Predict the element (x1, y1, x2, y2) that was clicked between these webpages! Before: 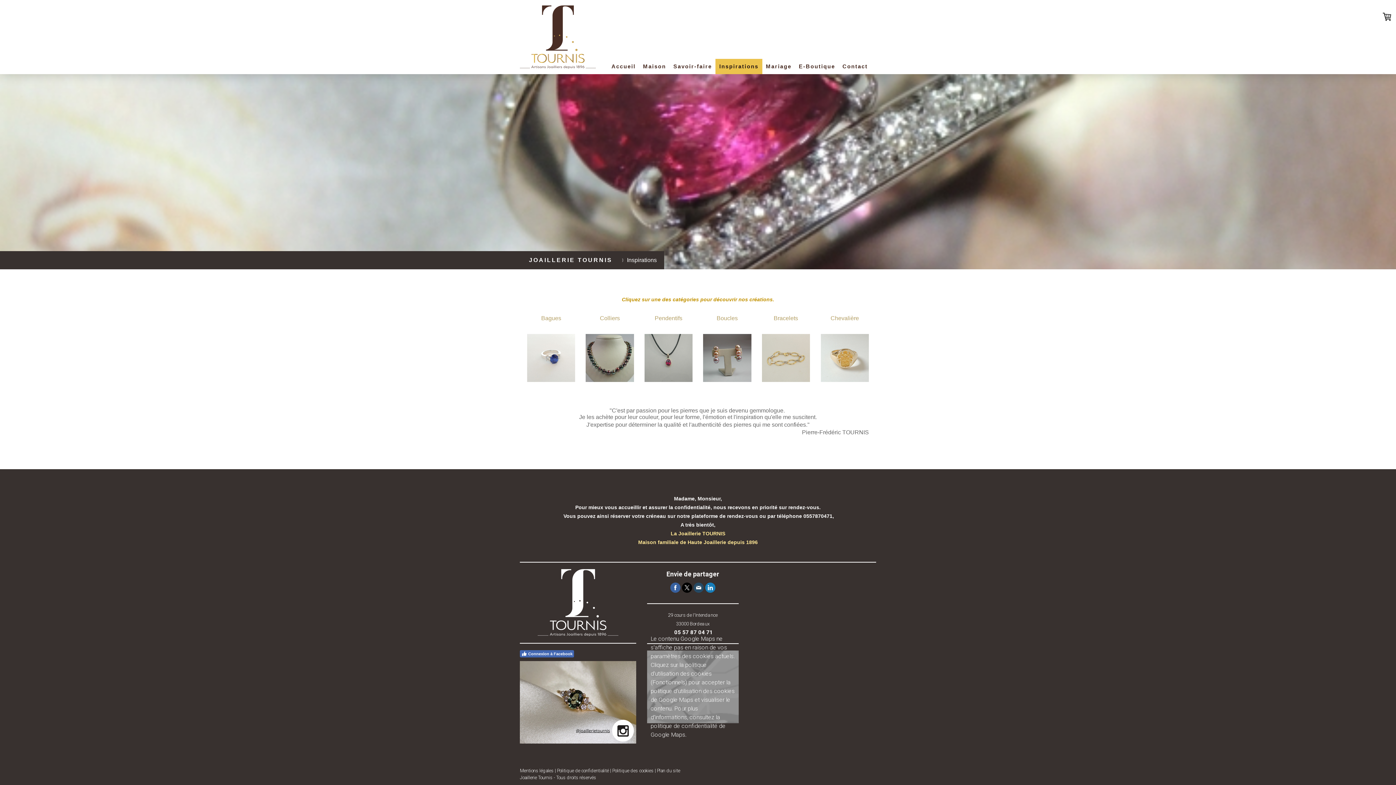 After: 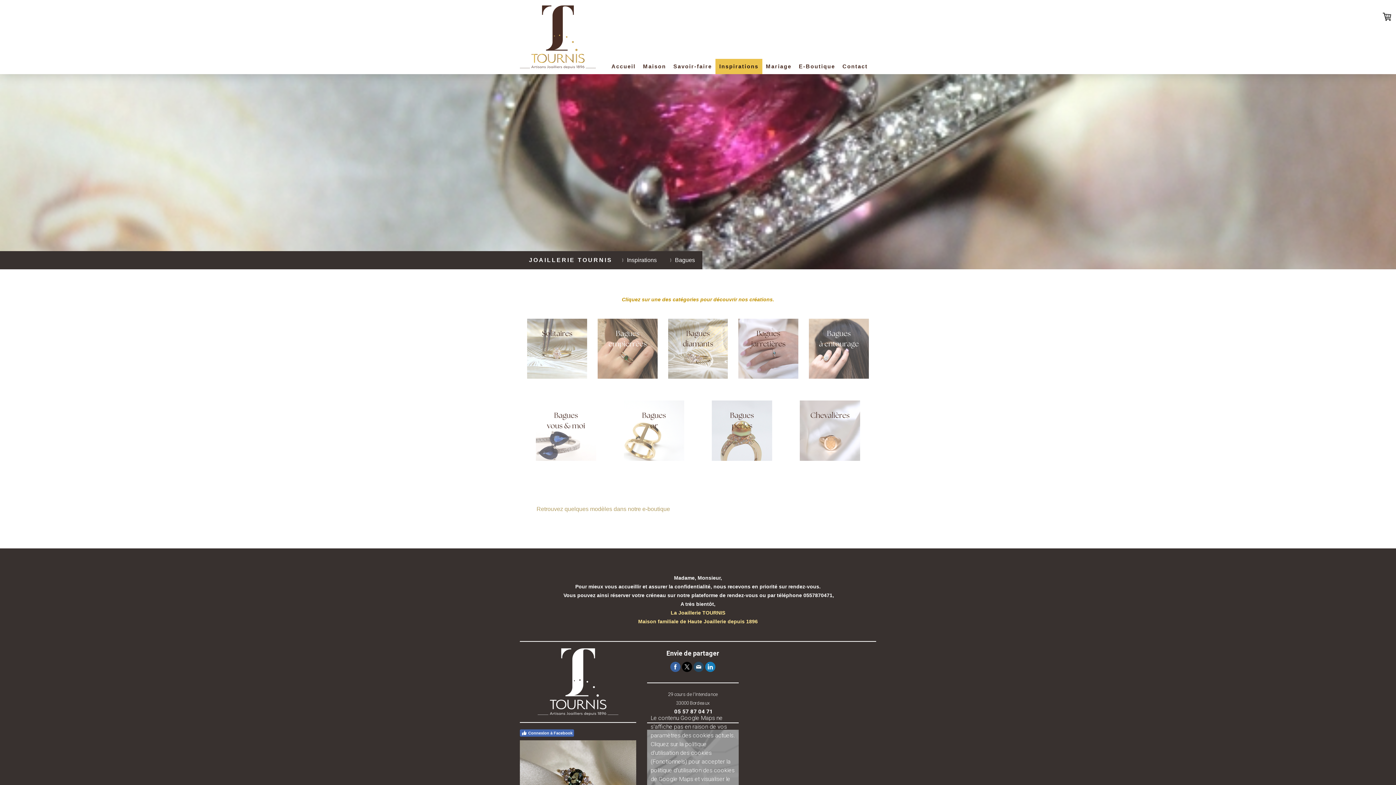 Action: label: Bagues bbox: (531, 310, 570, 326)